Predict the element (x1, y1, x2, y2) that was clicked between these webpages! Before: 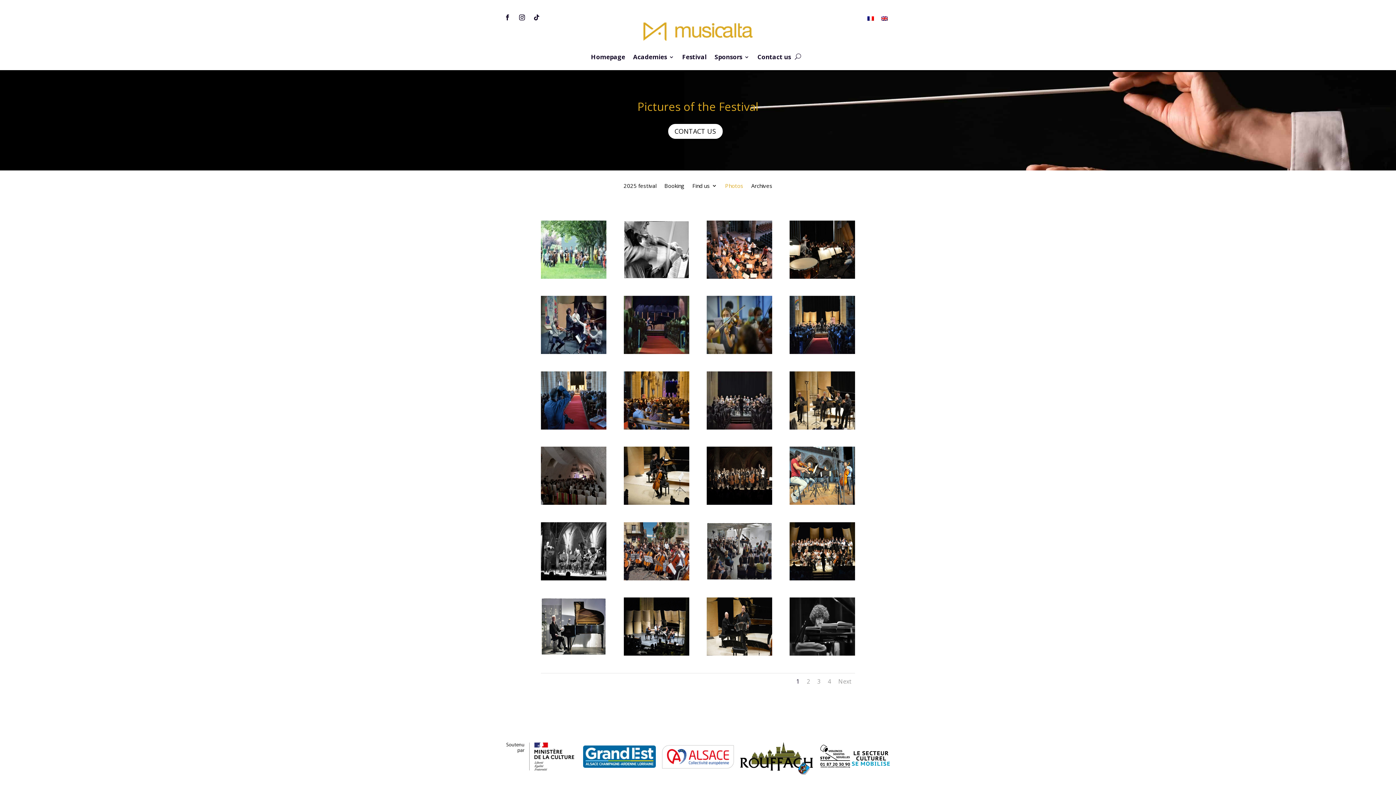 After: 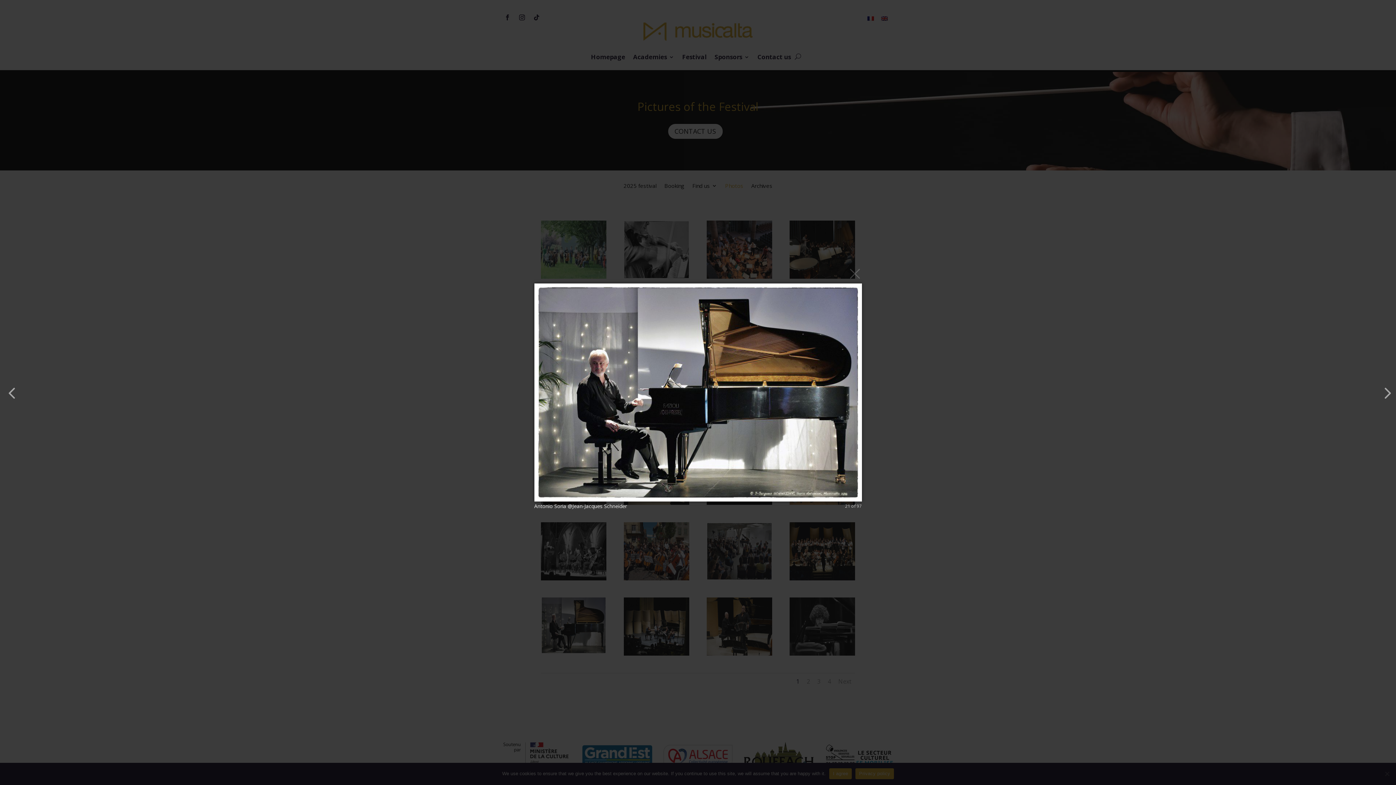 Action: bbox: (541, 650, 606, 657)